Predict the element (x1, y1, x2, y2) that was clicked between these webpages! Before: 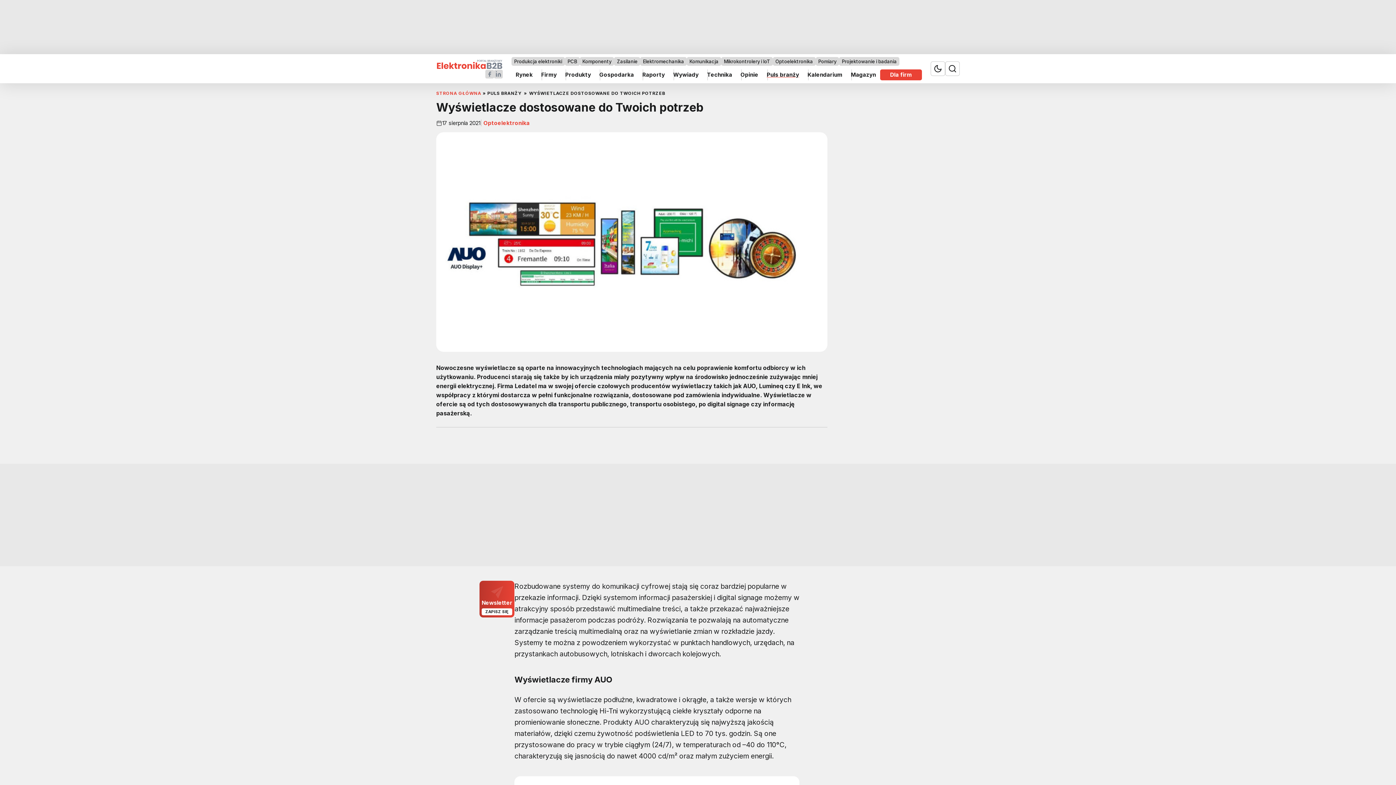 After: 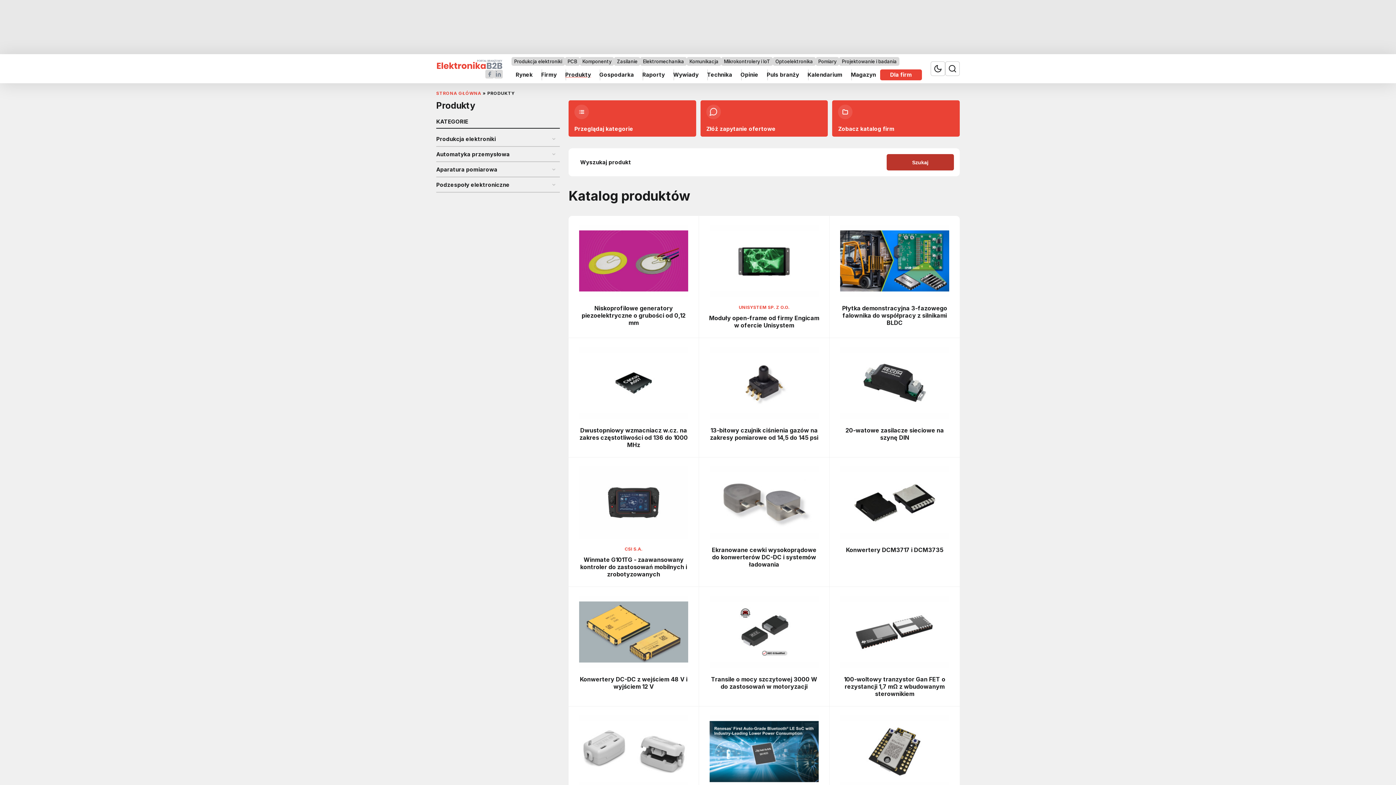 Action: label: Produkty bbox: (561, 69, 595, 80)